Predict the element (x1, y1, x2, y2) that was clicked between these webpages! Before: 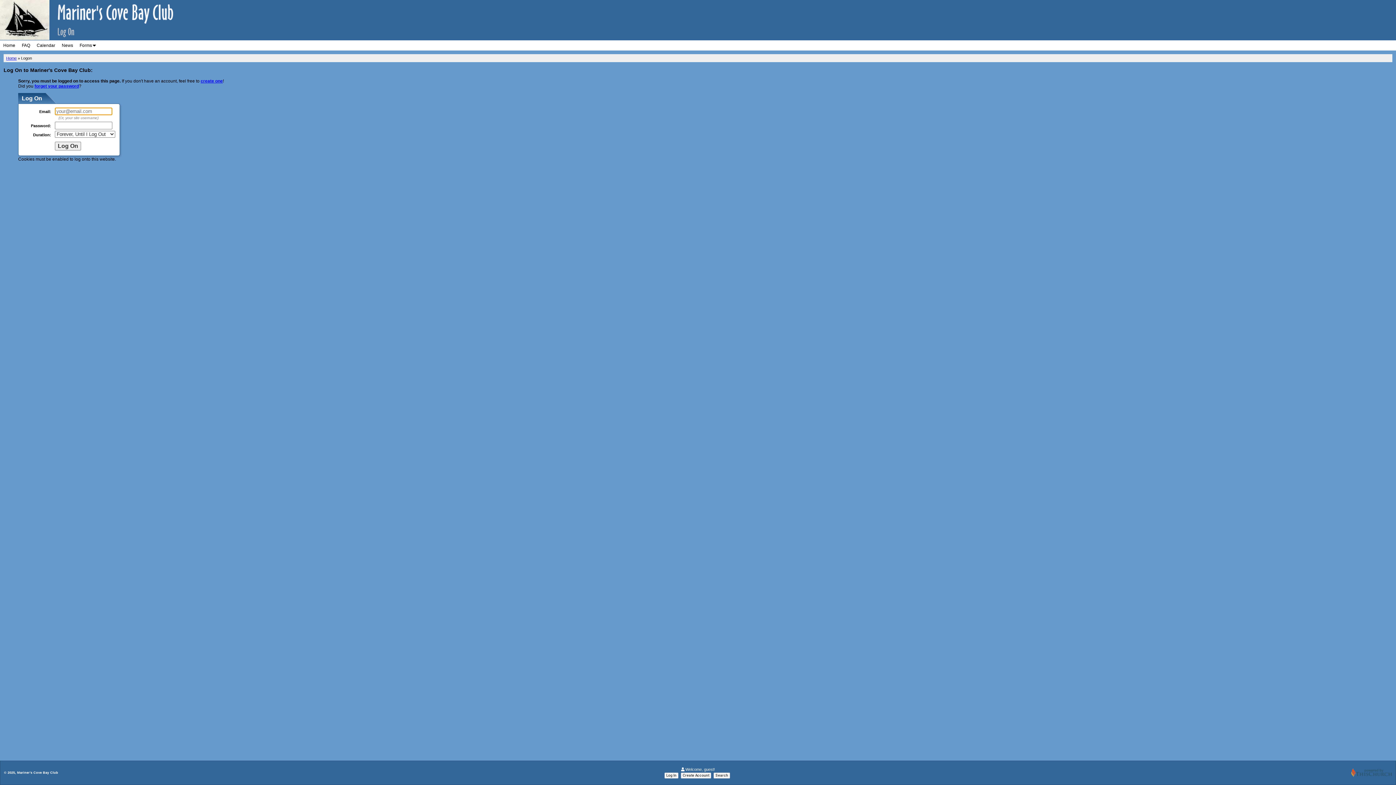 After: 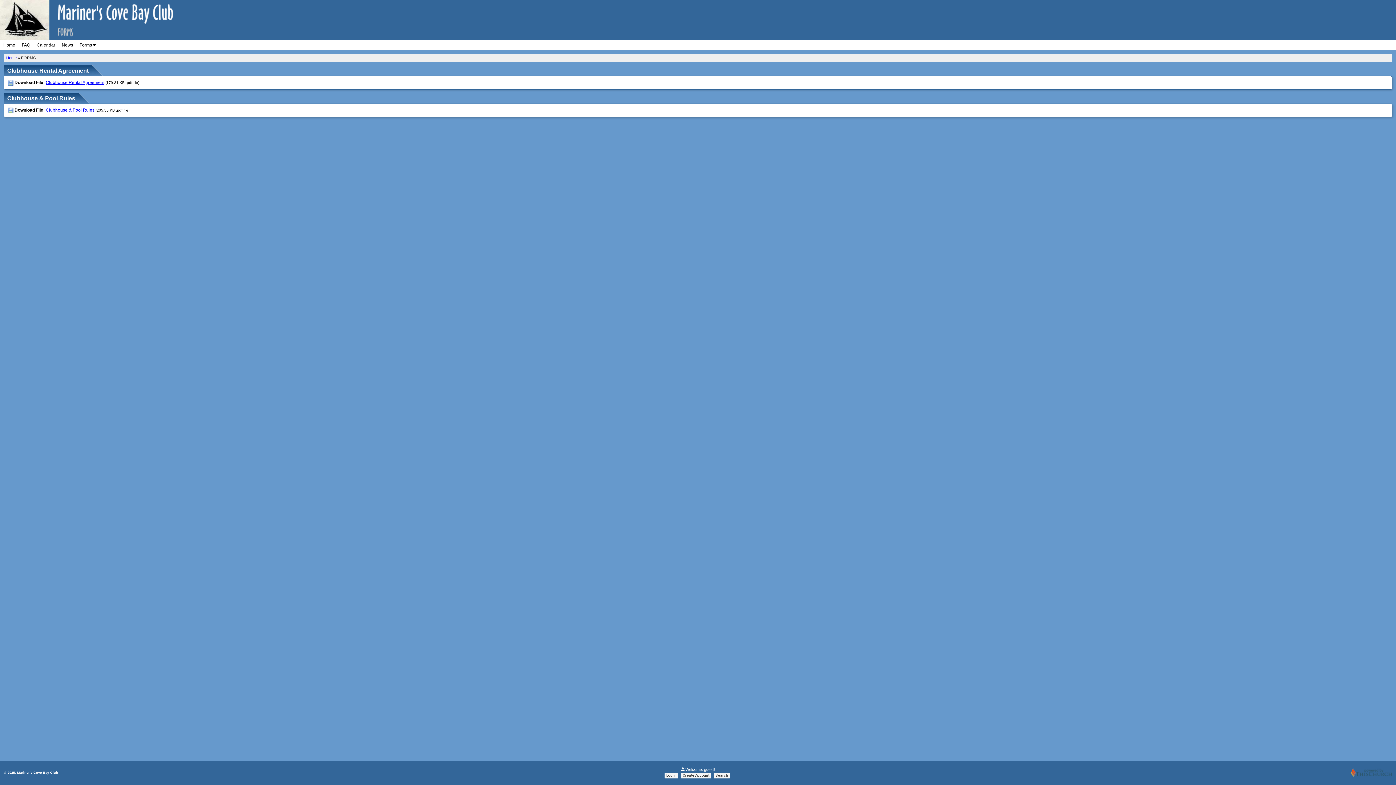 Action: bbox: (79, 42, 97, 48) label: Forms